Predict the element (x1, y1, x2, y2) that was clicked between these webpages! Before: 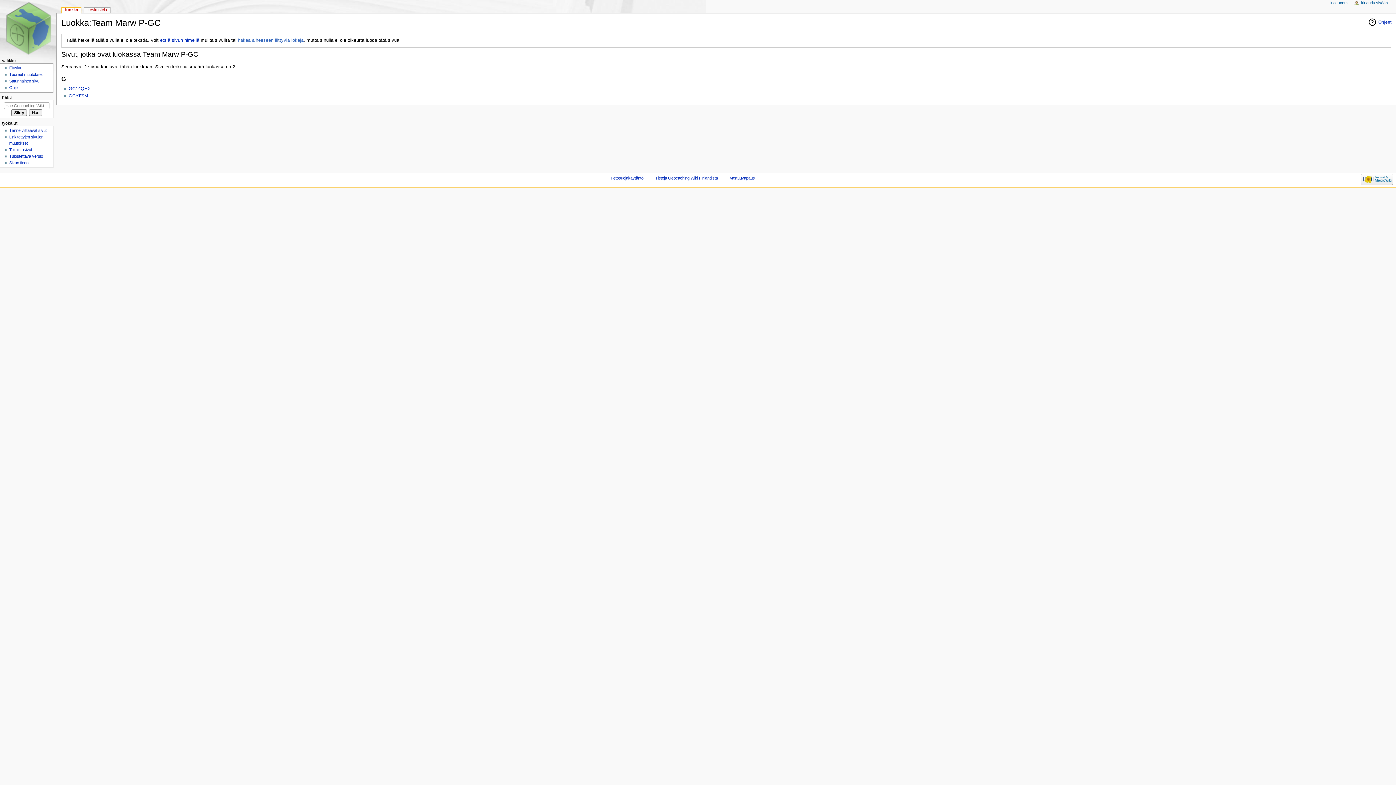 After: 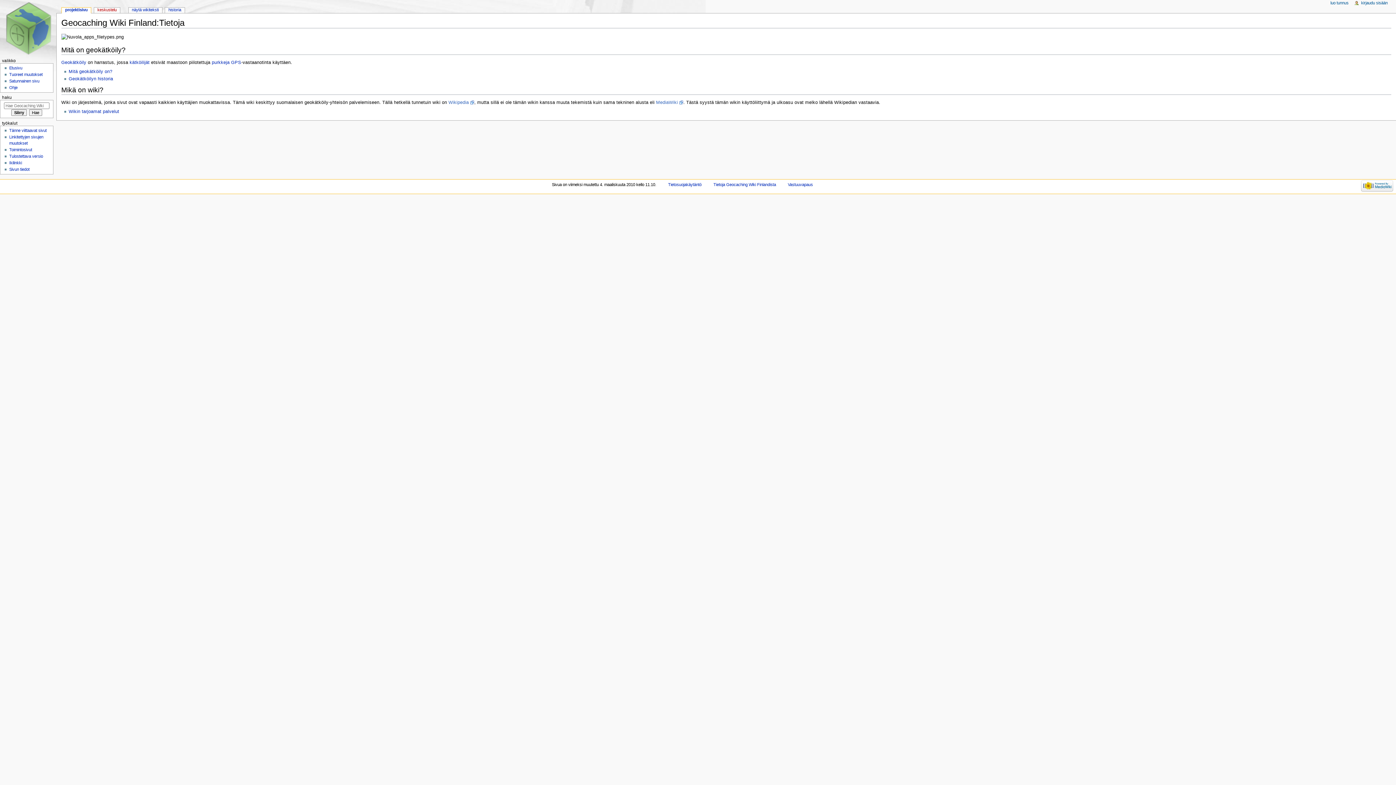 Action: bbox: (655, 175, 718, 180) label: Tietoja Geocaching Wiki Finlandista